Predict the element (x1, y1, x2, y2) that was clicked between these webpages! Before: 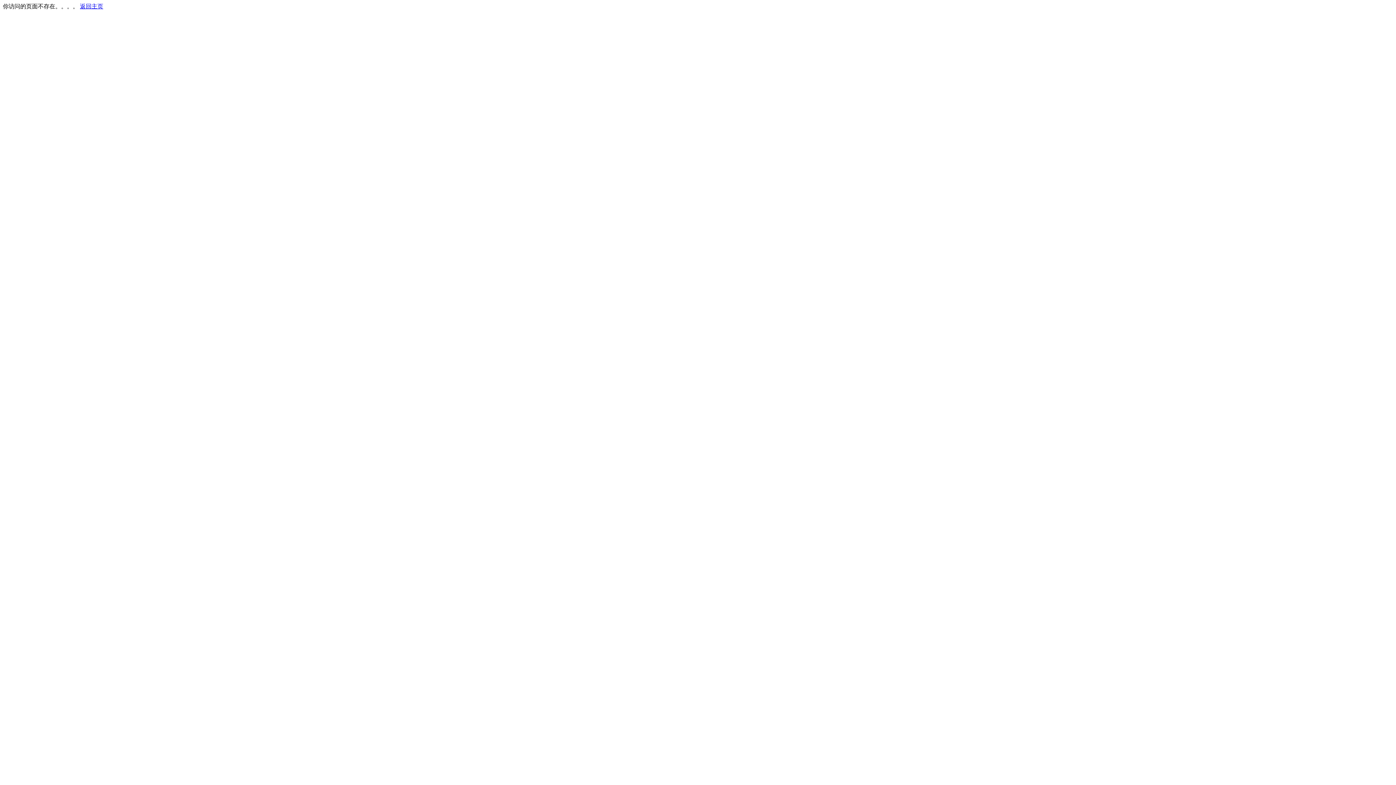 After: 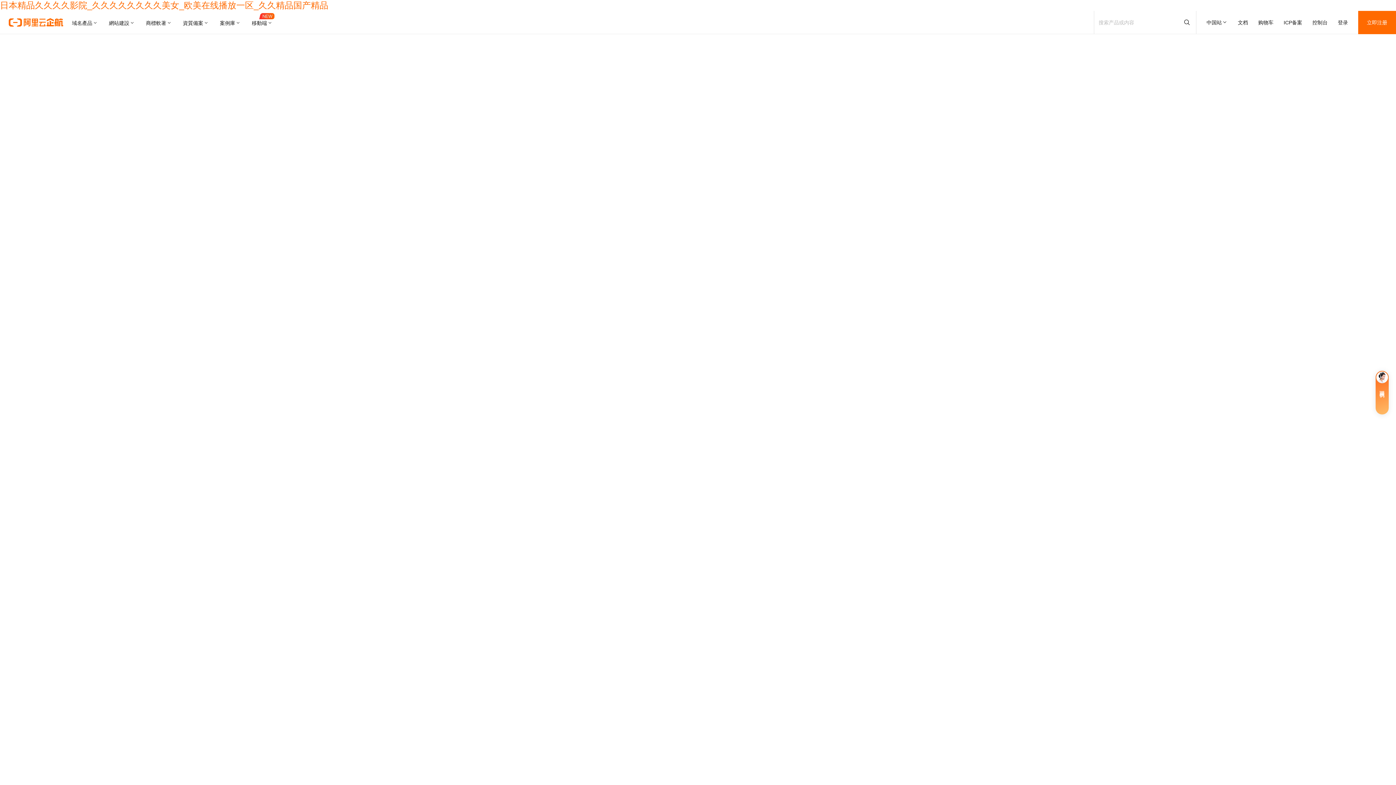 Action: bbox: (80, 3, 103, 9) label: 返回主页